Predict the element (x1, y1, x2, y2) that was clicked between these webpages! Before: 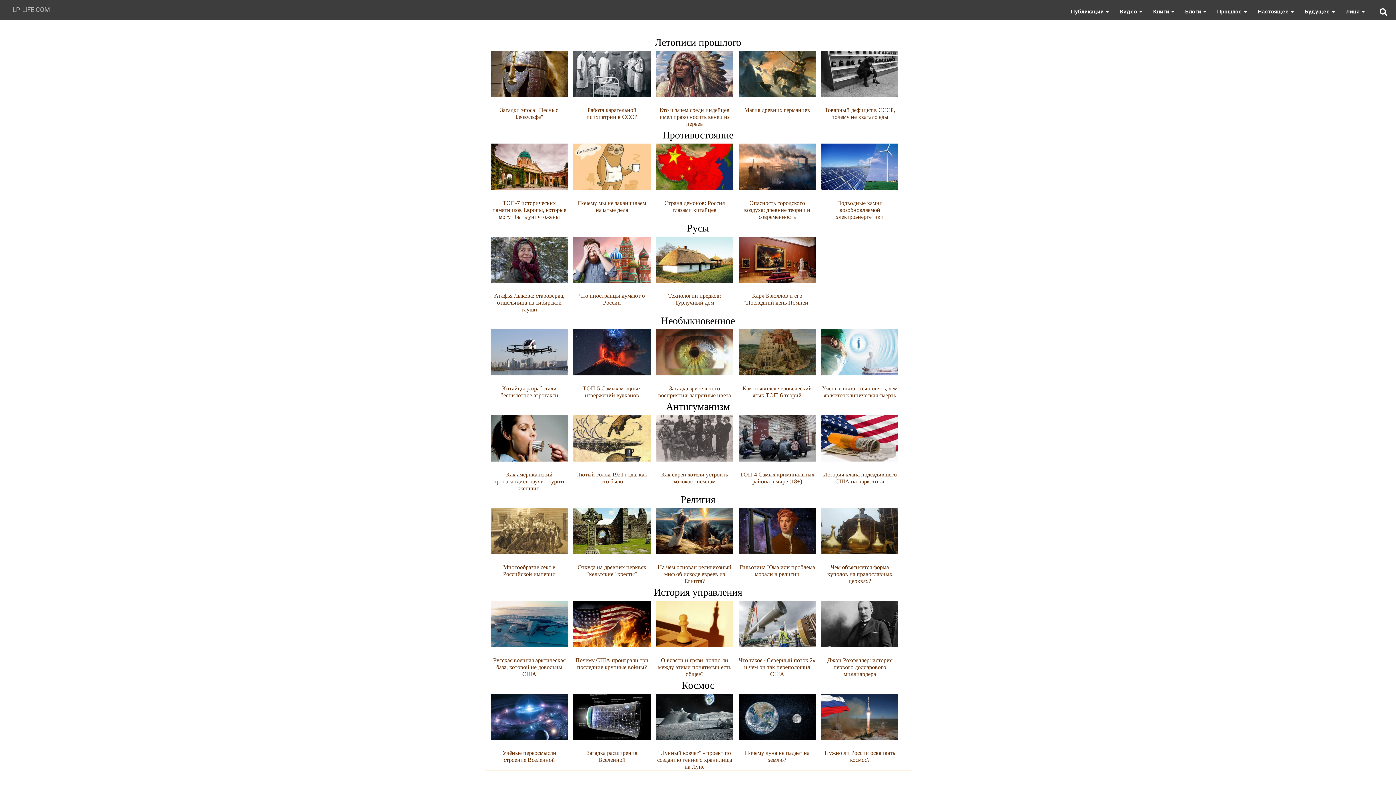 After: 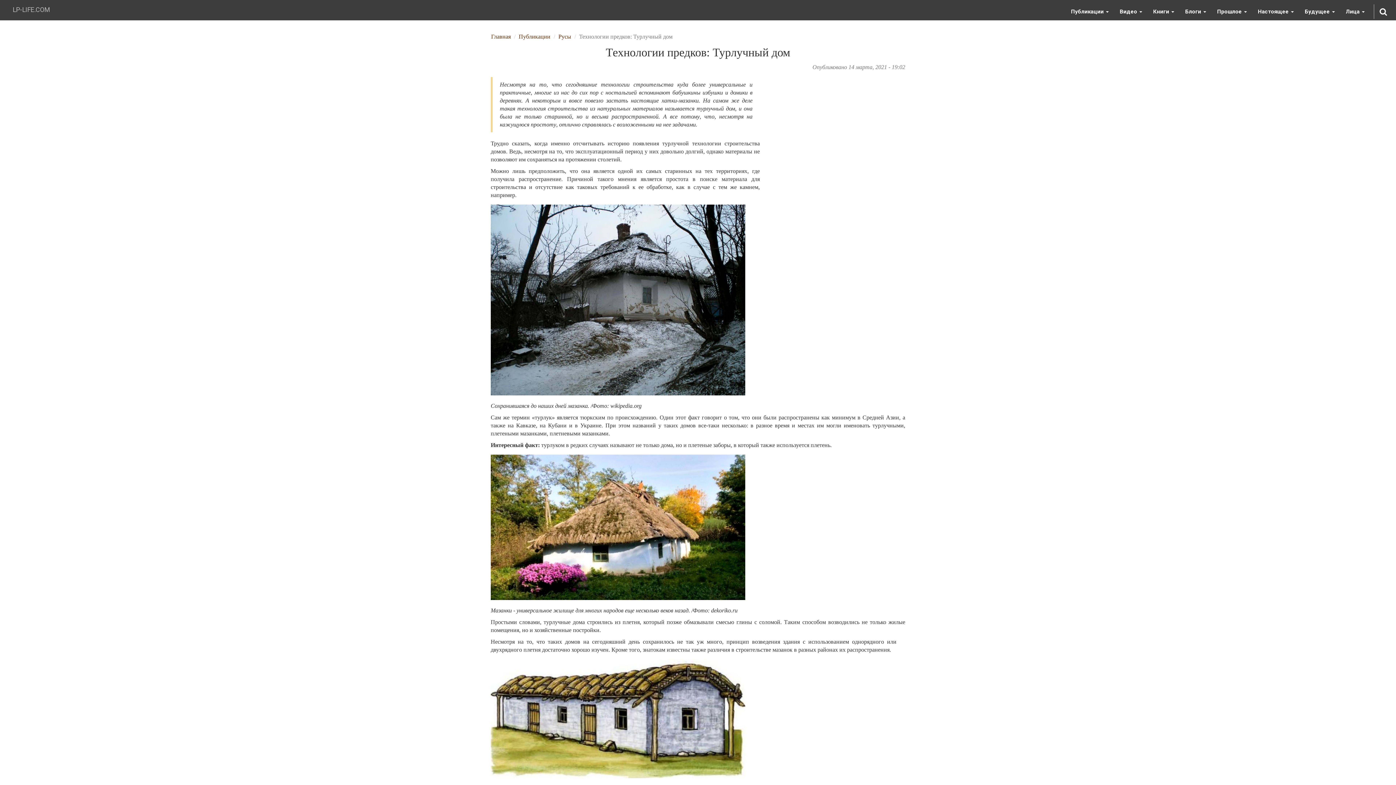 Action: bbox: (656, 236, 733, 305) label: 
Технологии предков: Турлучный дом